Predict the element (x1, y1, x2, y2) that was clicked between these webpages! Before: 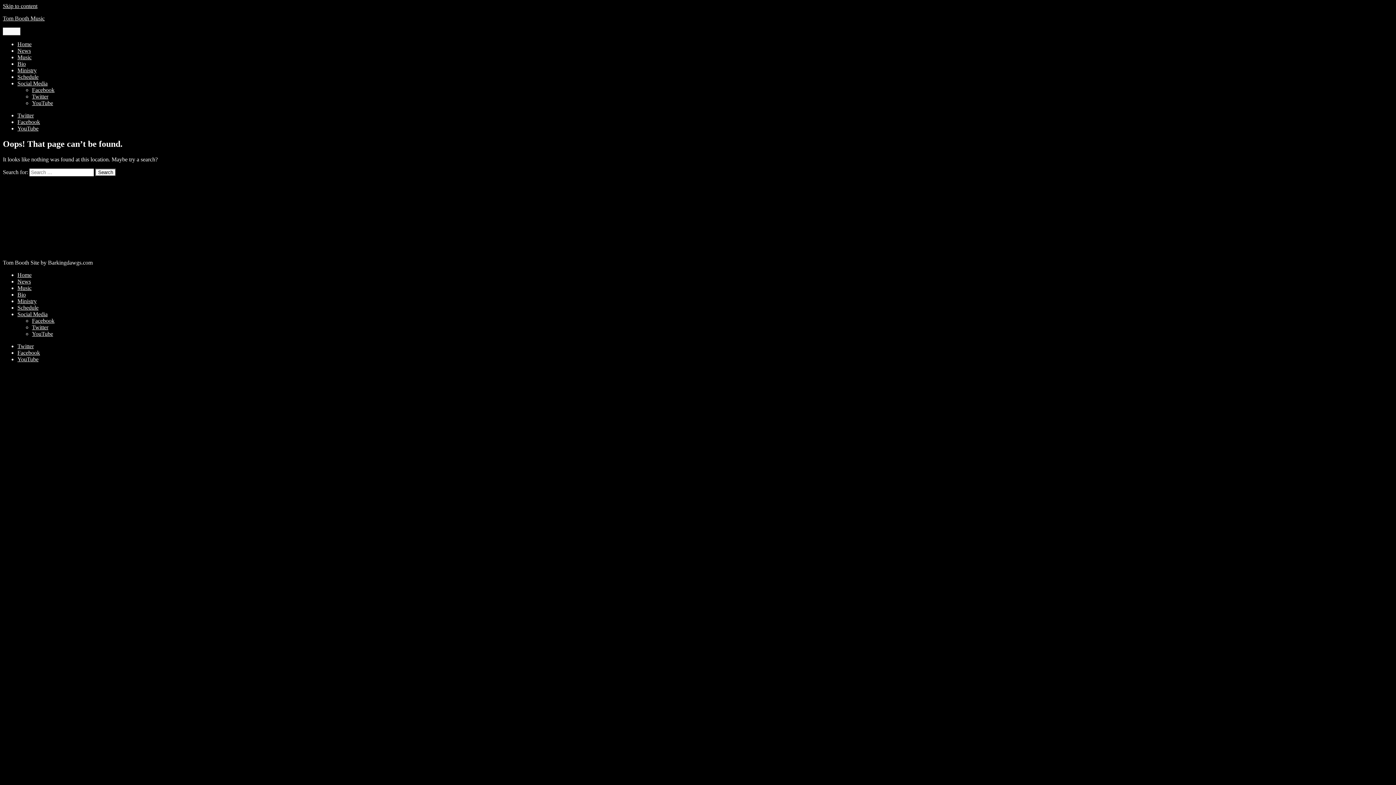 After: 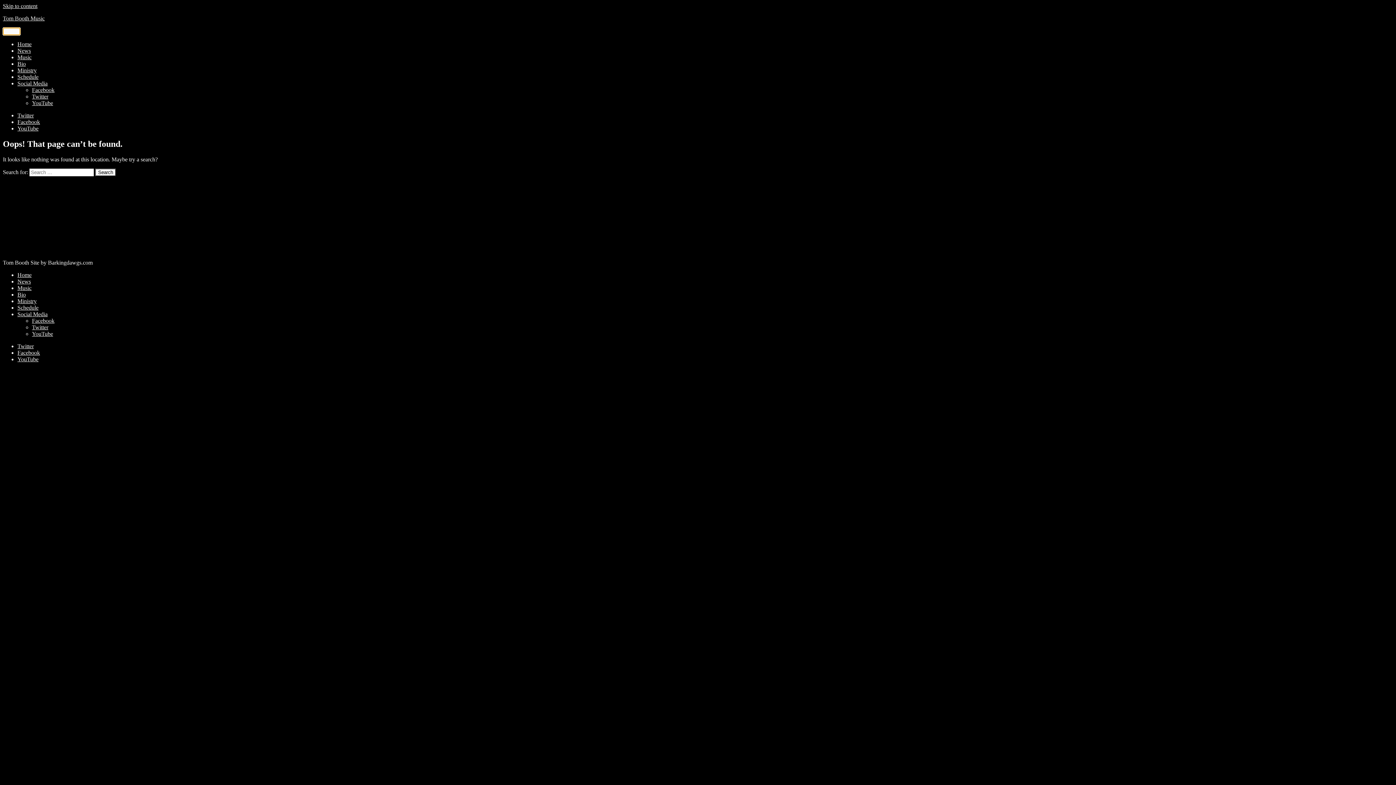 Action: label: Menu bbox: (2, 27, 20, 35)